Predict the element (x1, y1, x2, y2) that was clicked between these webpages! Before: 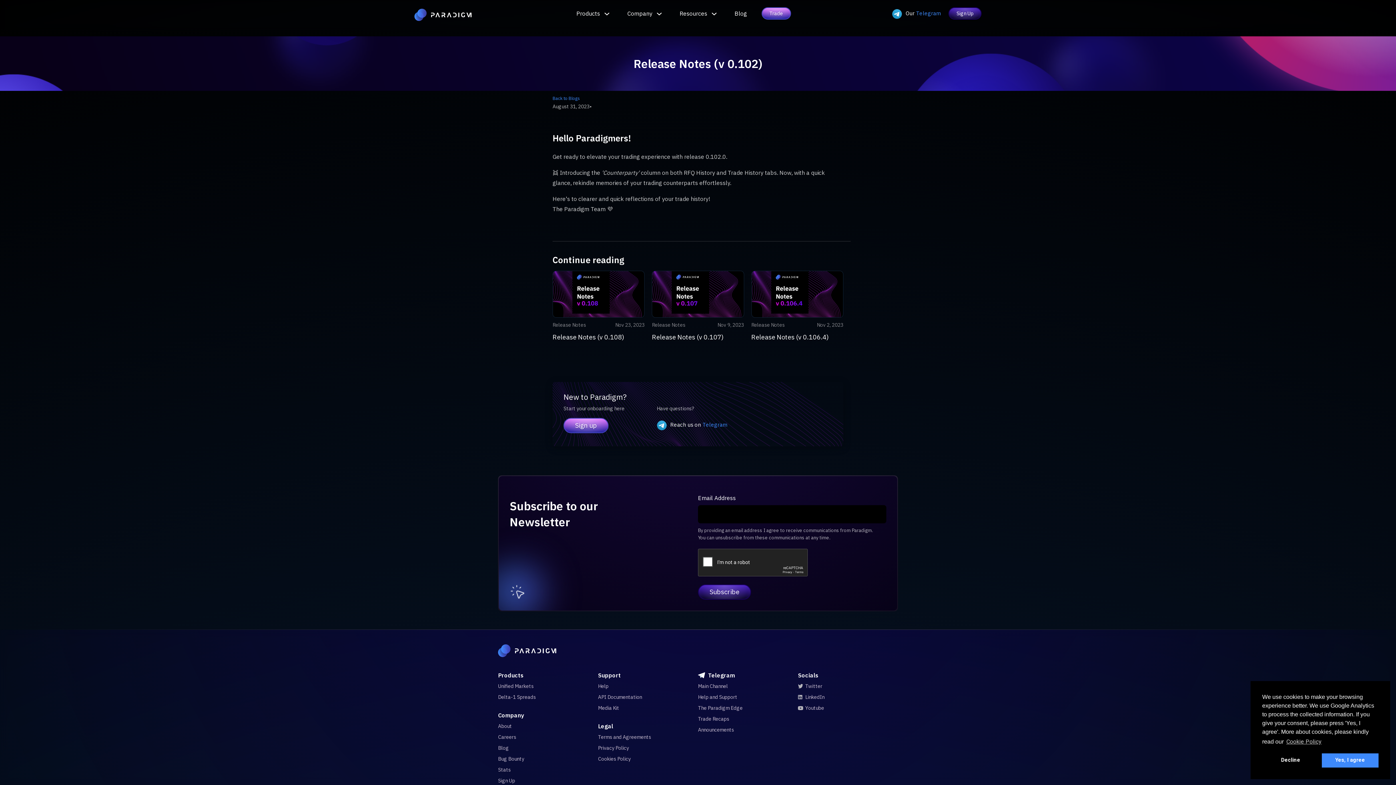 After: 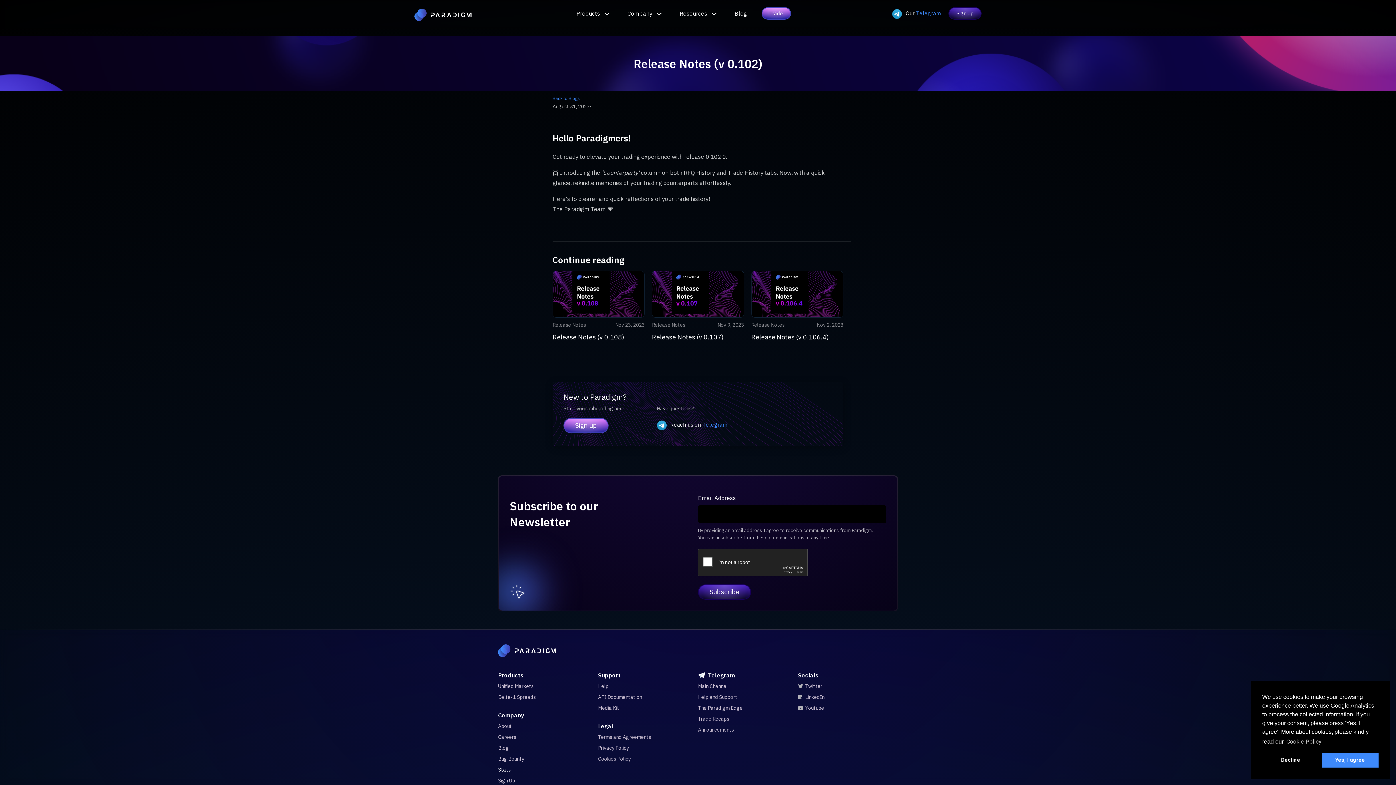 Action: bbox: (498, 766, 598, 773) label: Stats